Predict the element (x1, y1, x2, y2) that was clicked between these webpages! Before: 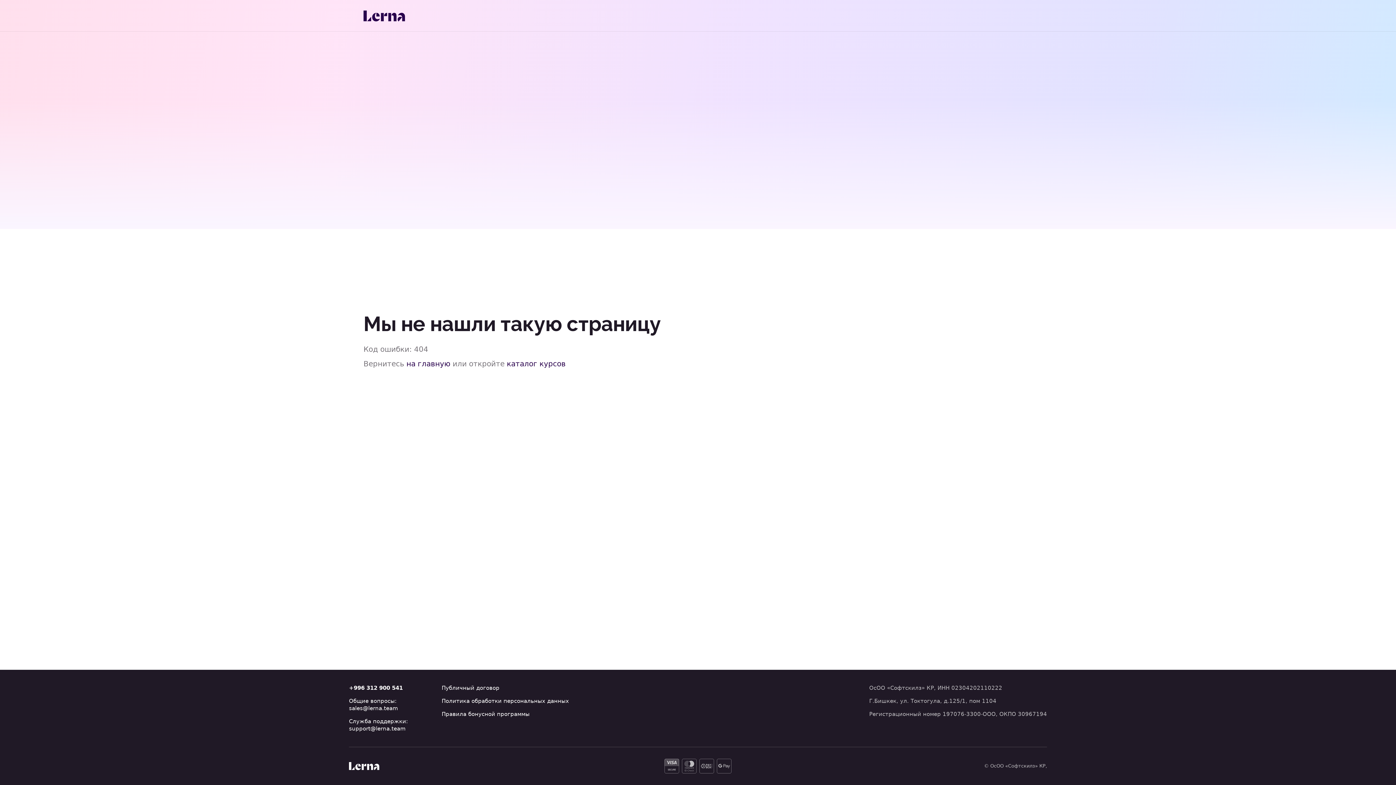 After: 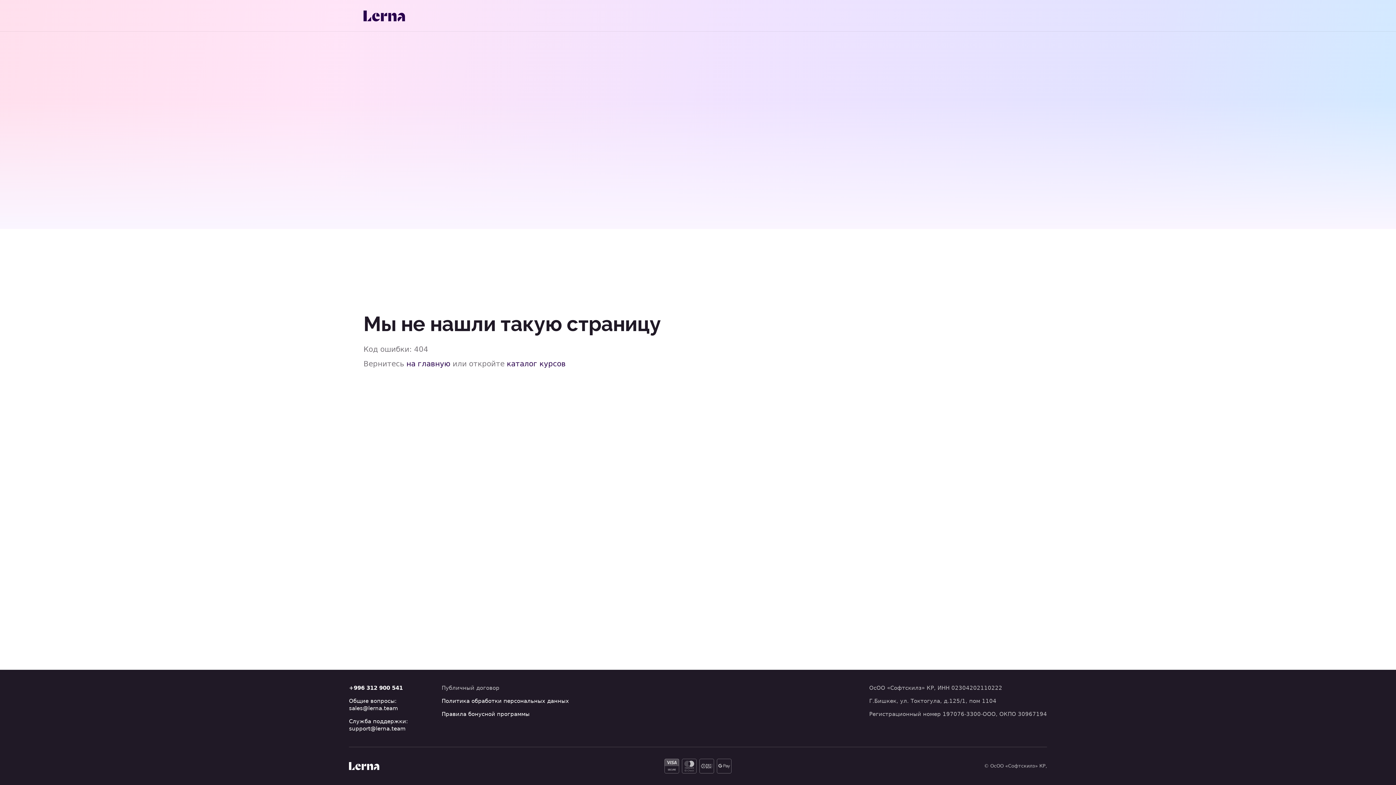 Action: label: Публичный договор bbox: (441, 685, 499, 691)